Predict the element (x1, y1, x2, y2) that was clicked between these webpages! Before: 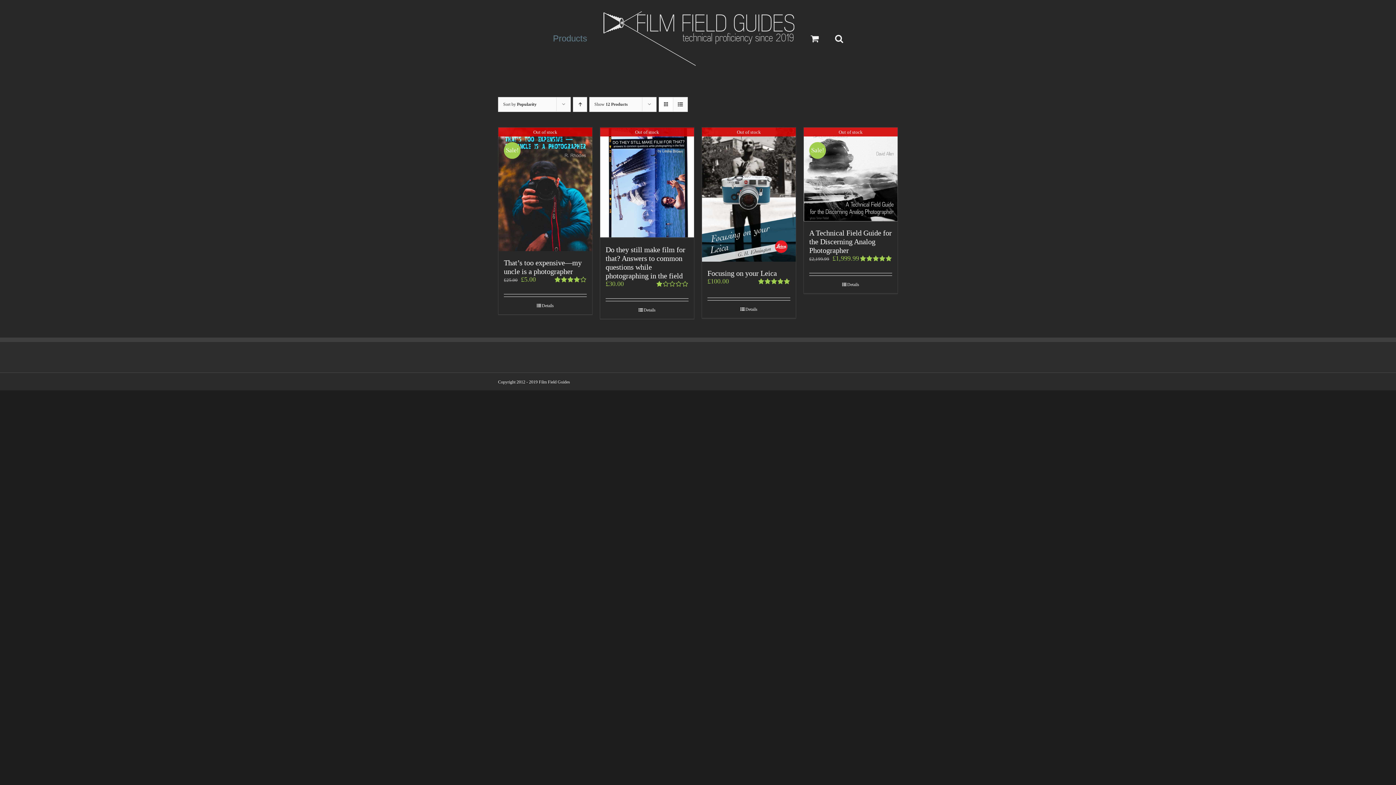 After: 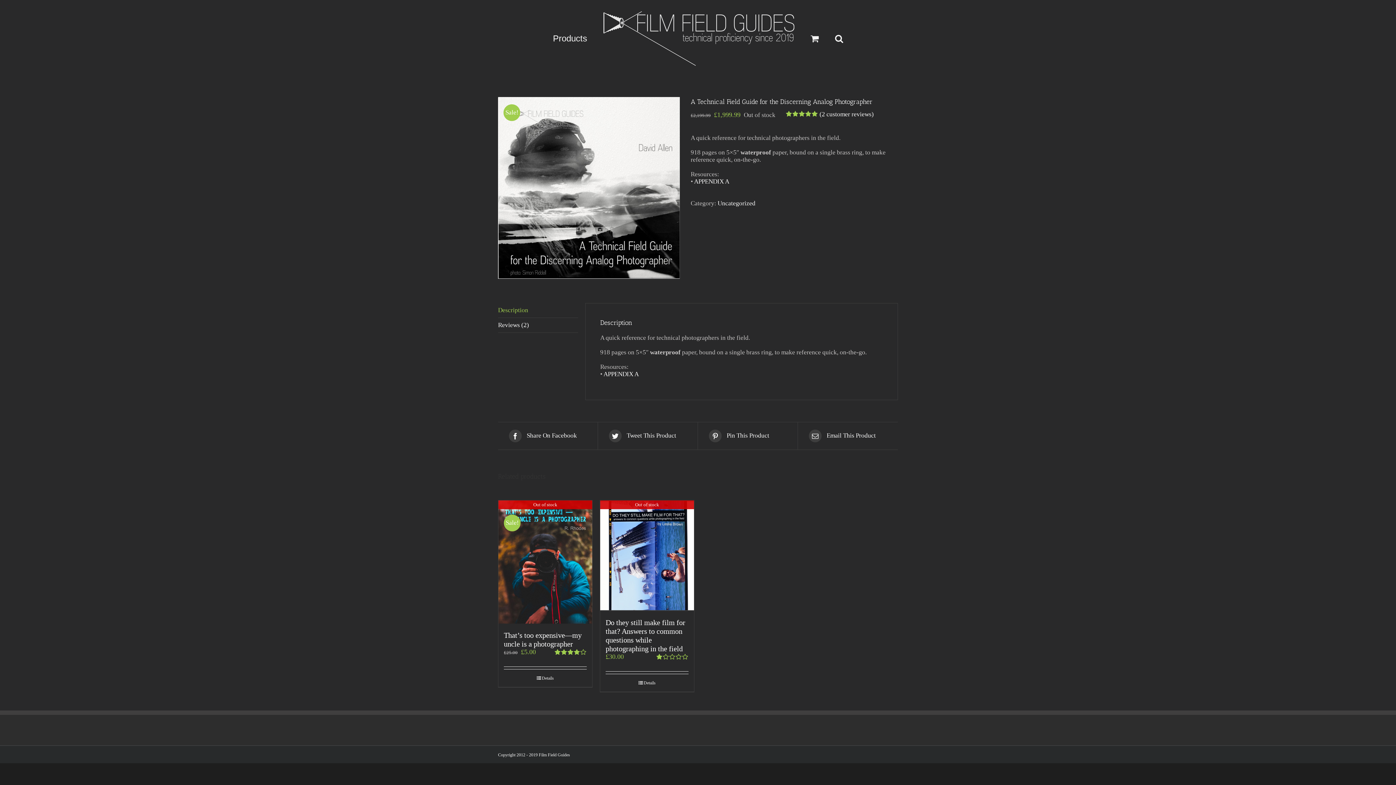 Action: label: Details bbox: (809, 281, 892, 288)